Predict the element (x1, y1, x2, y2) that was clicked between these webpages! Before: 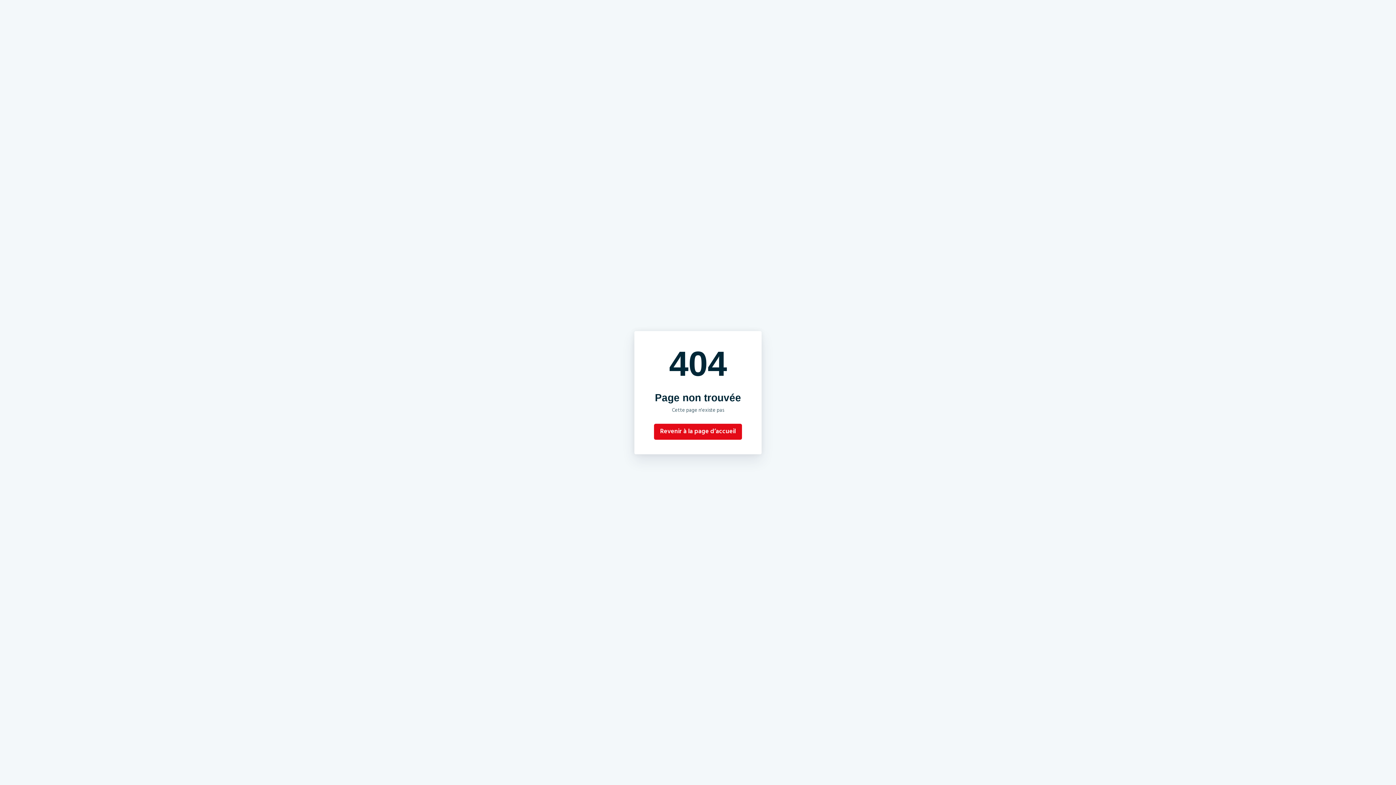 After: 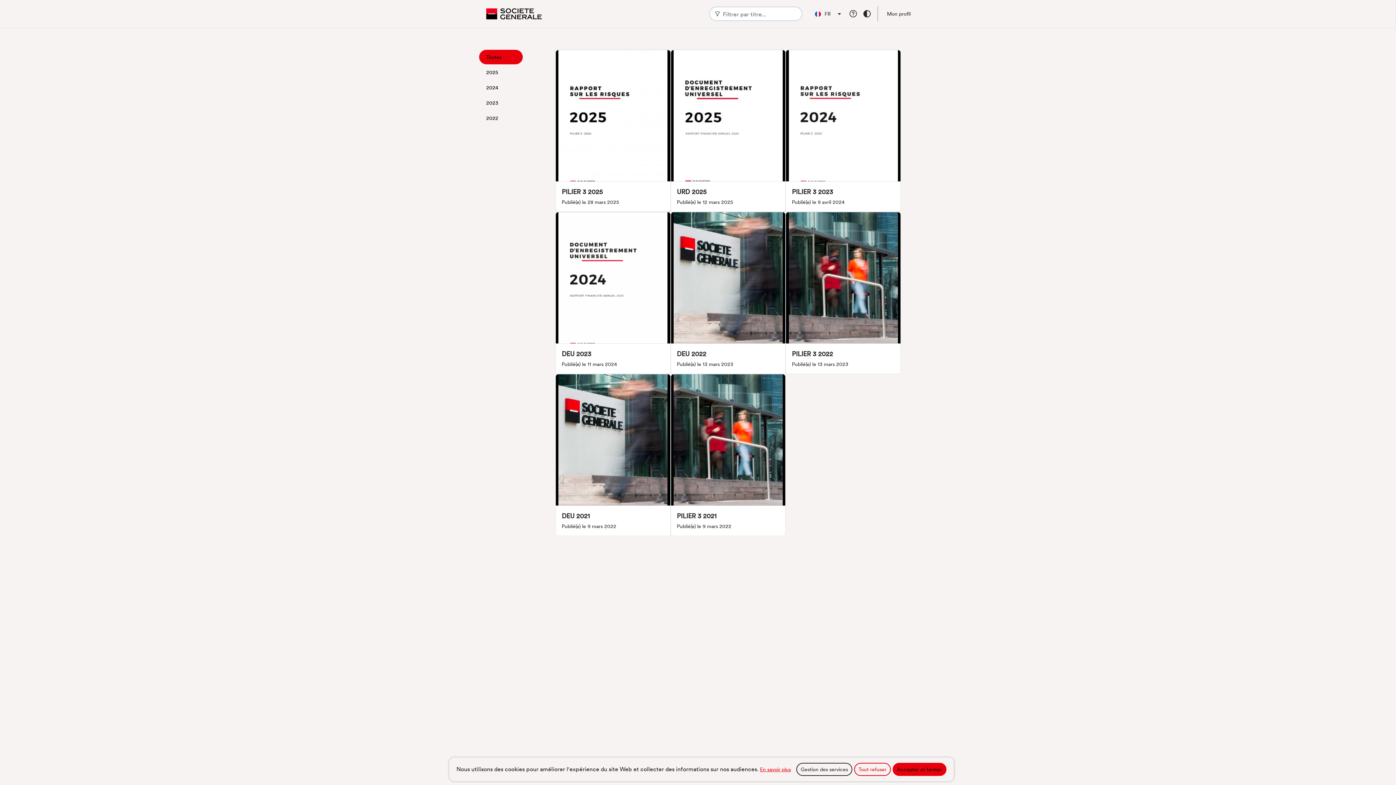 Action: label: Revenir à la page d’accueil bbox: (654, 423, 742, 439)